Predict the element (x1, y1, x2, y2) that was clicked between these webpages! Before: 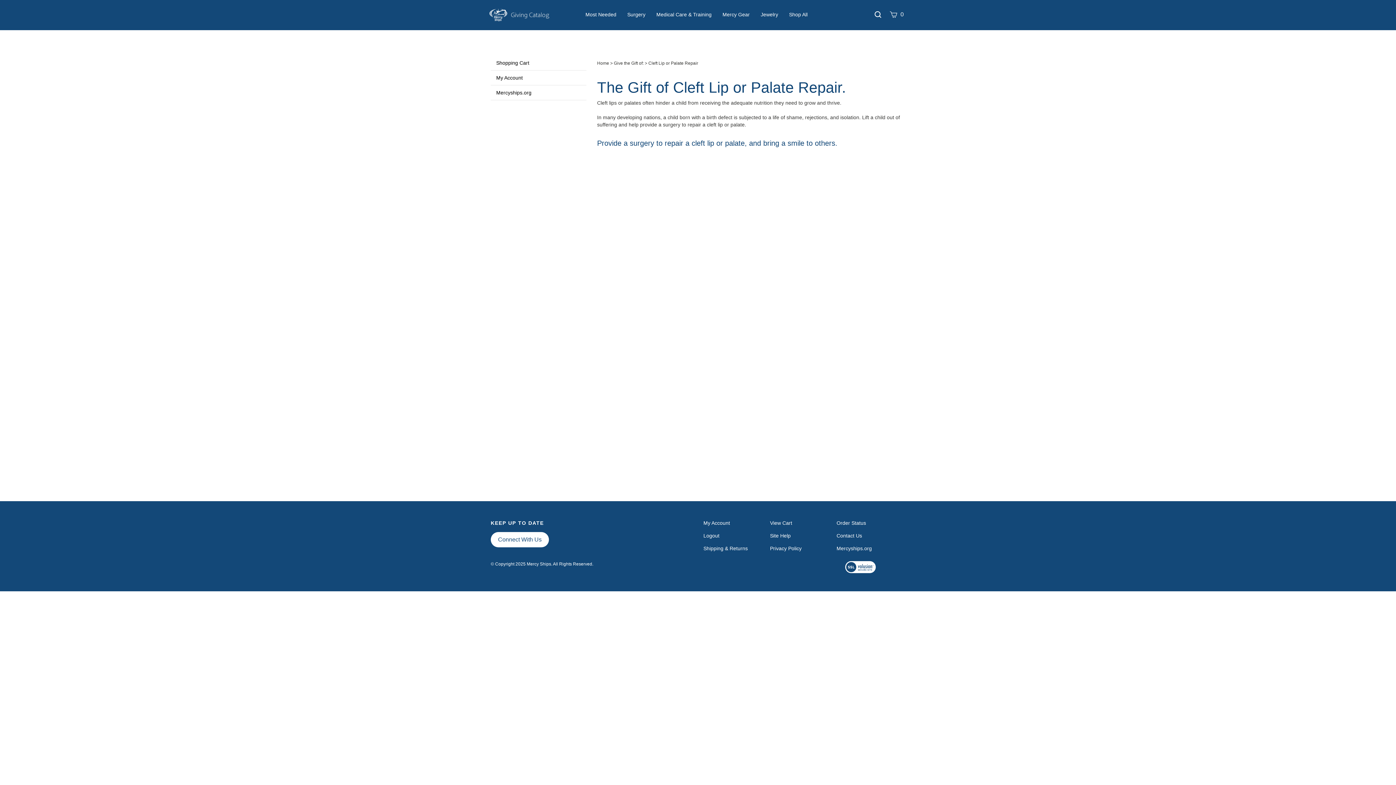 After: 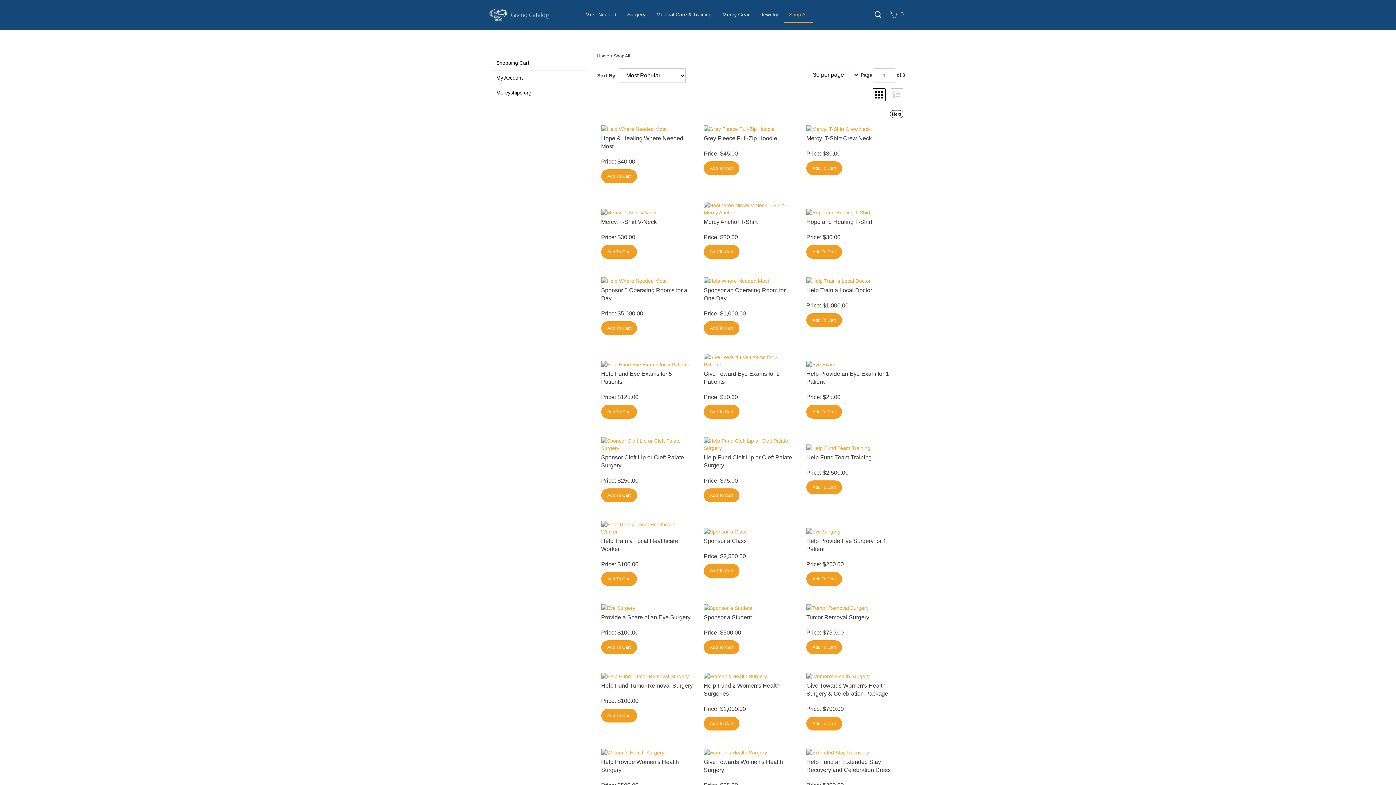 Action: bbox: (783, 7, 813, 22) label: Shop All